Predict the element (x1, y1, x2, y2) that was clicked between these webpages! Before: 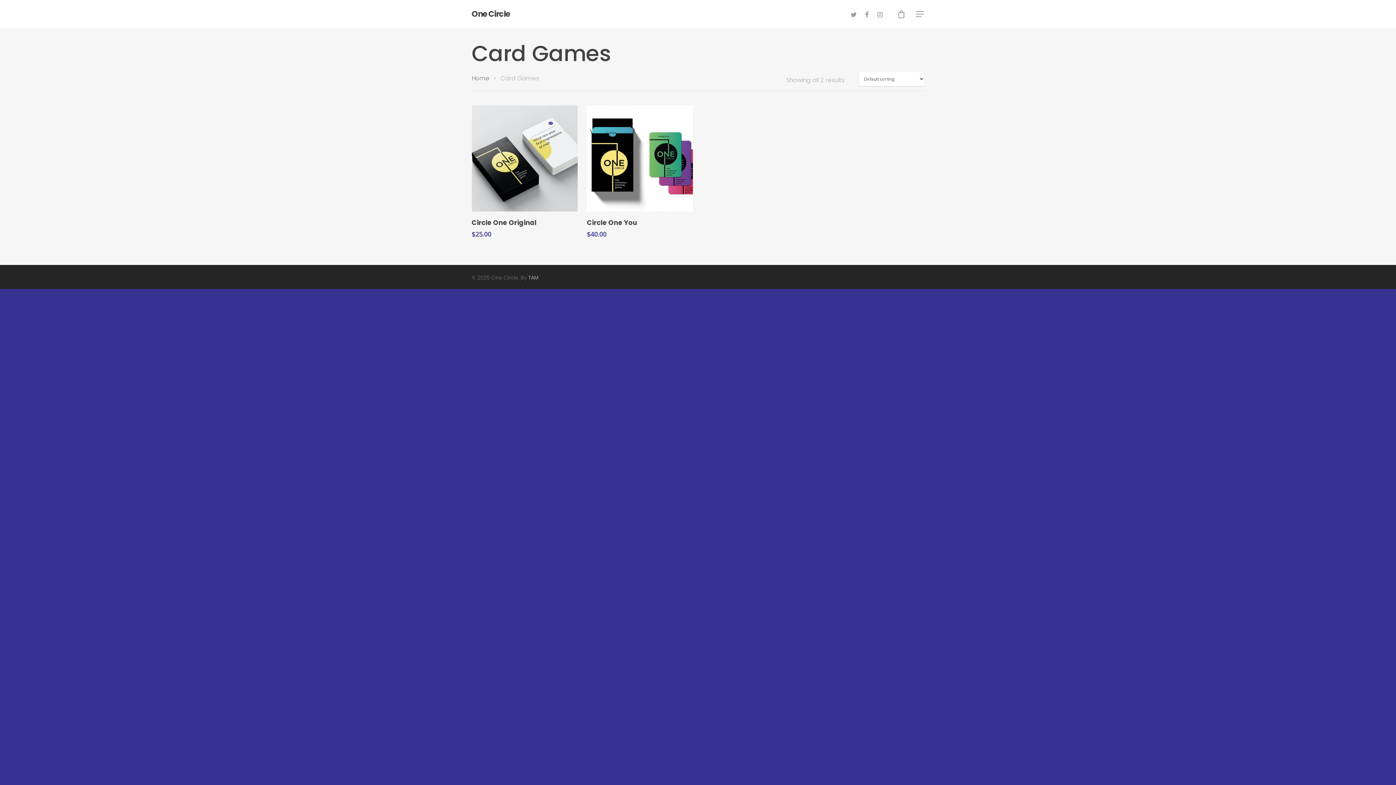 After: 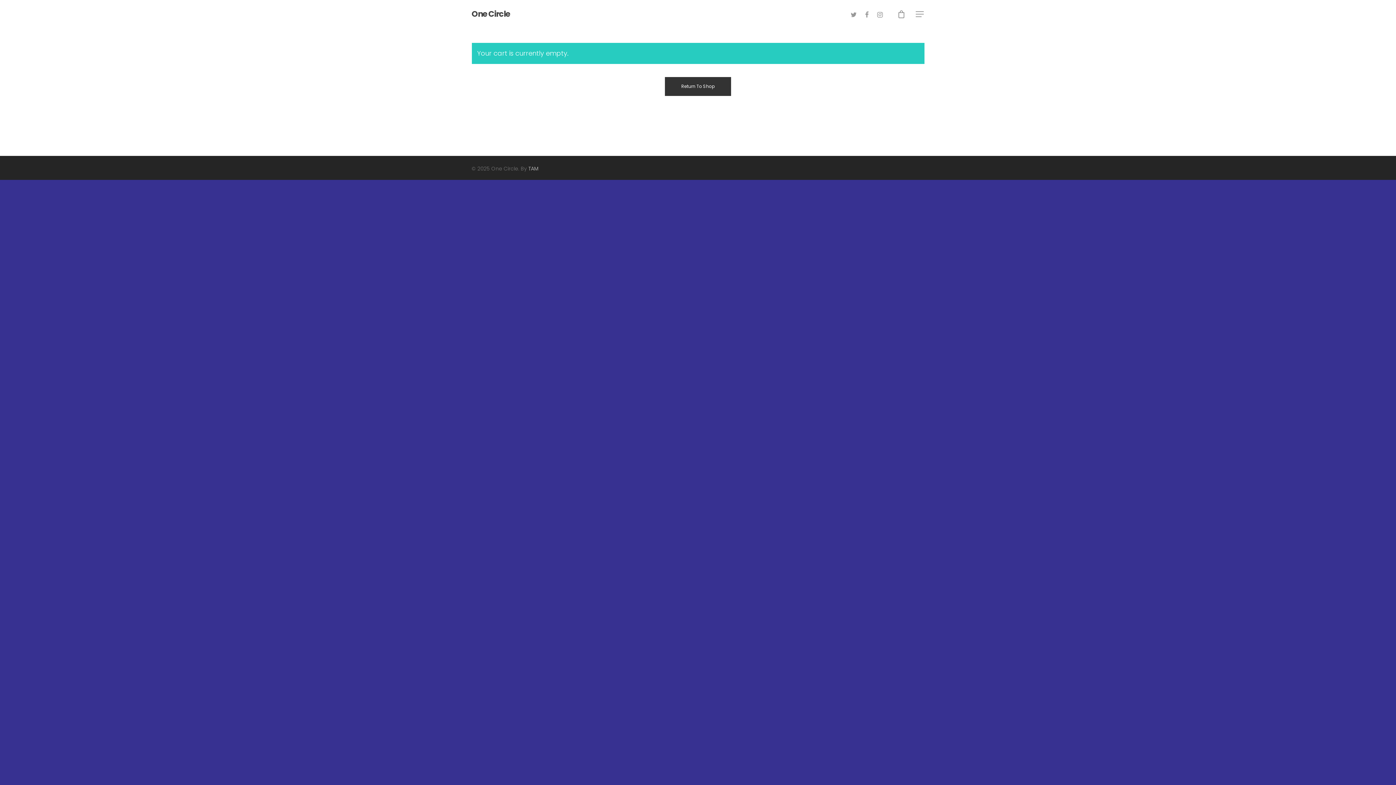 Action: bbox: (897, 10, 905, 17)